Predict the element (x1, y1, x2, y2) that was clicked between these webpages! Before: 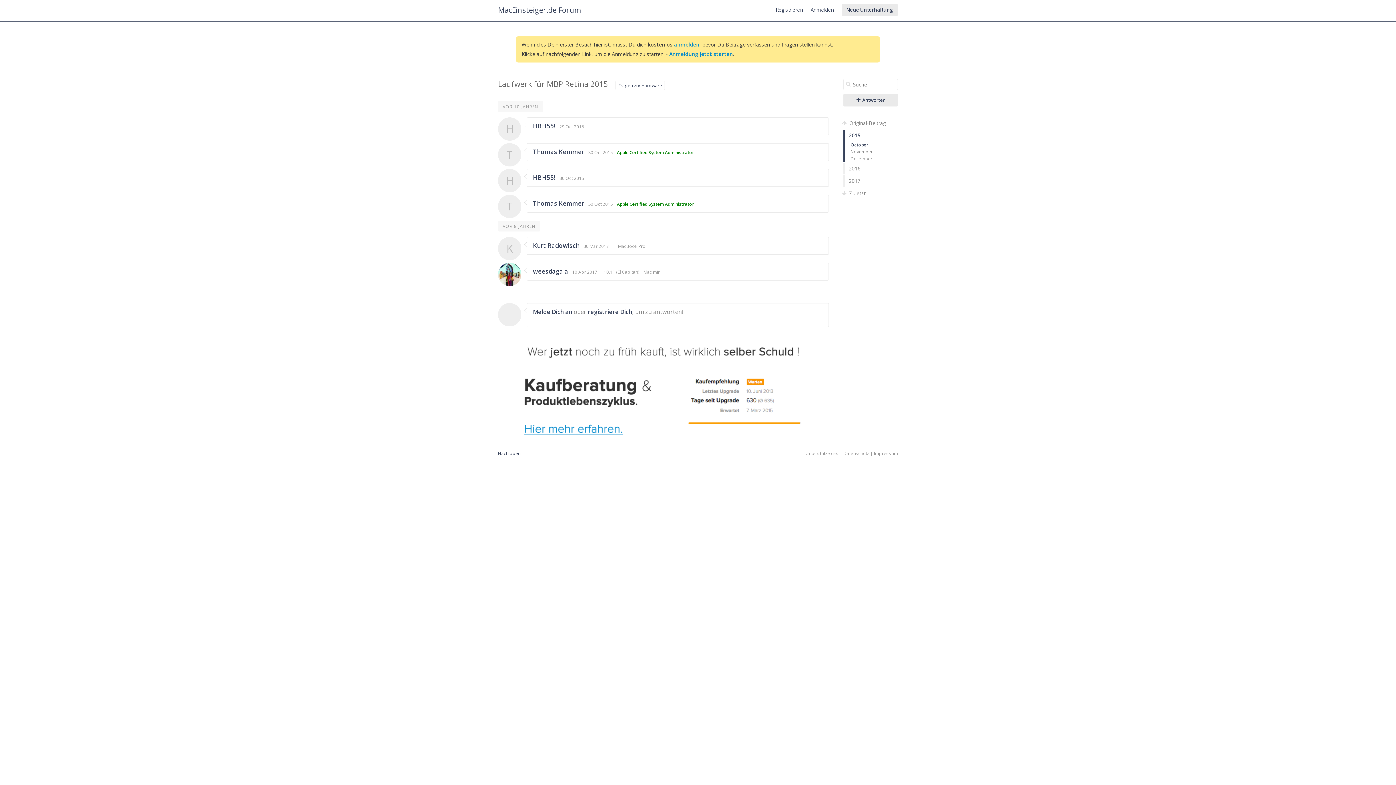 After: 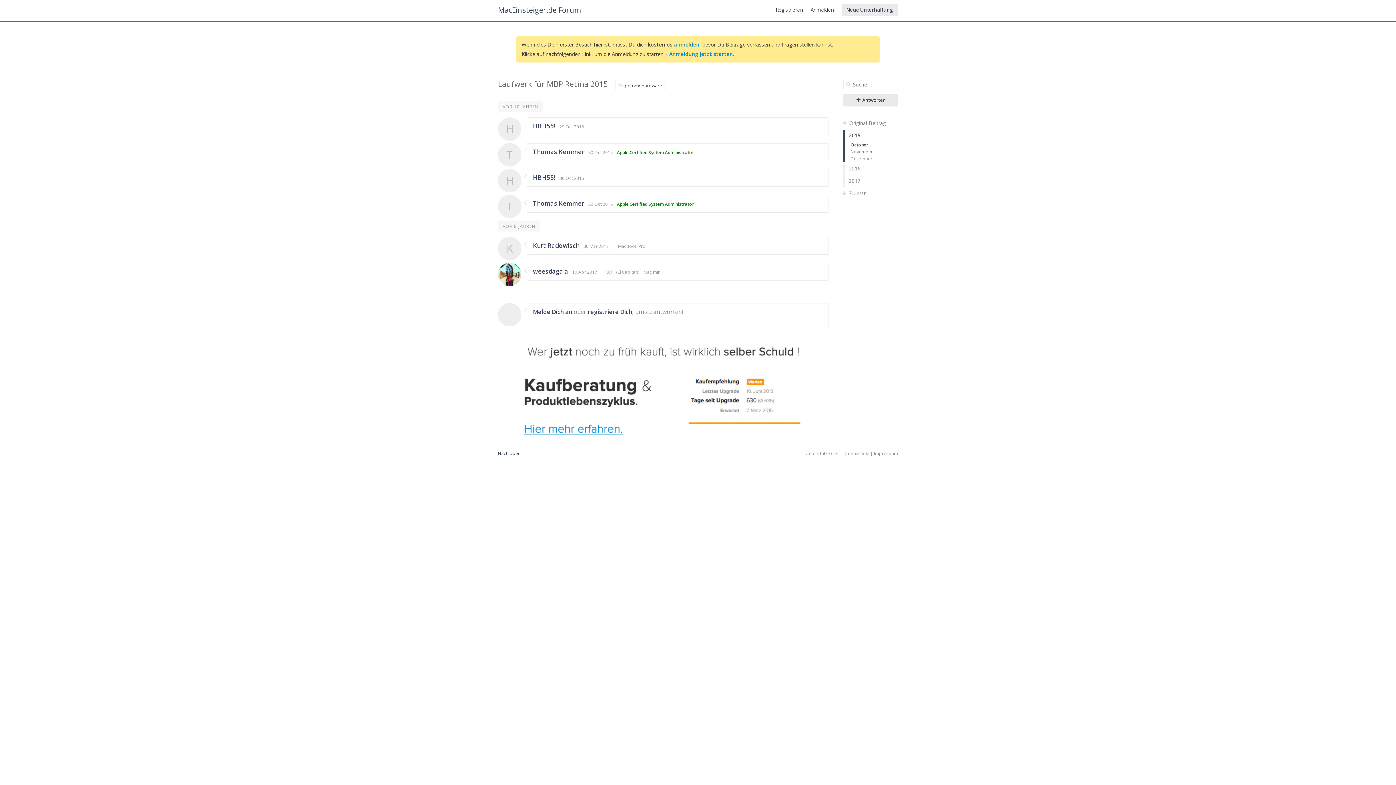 Action: bbox: (845, 129, 898, 141) label: 2015